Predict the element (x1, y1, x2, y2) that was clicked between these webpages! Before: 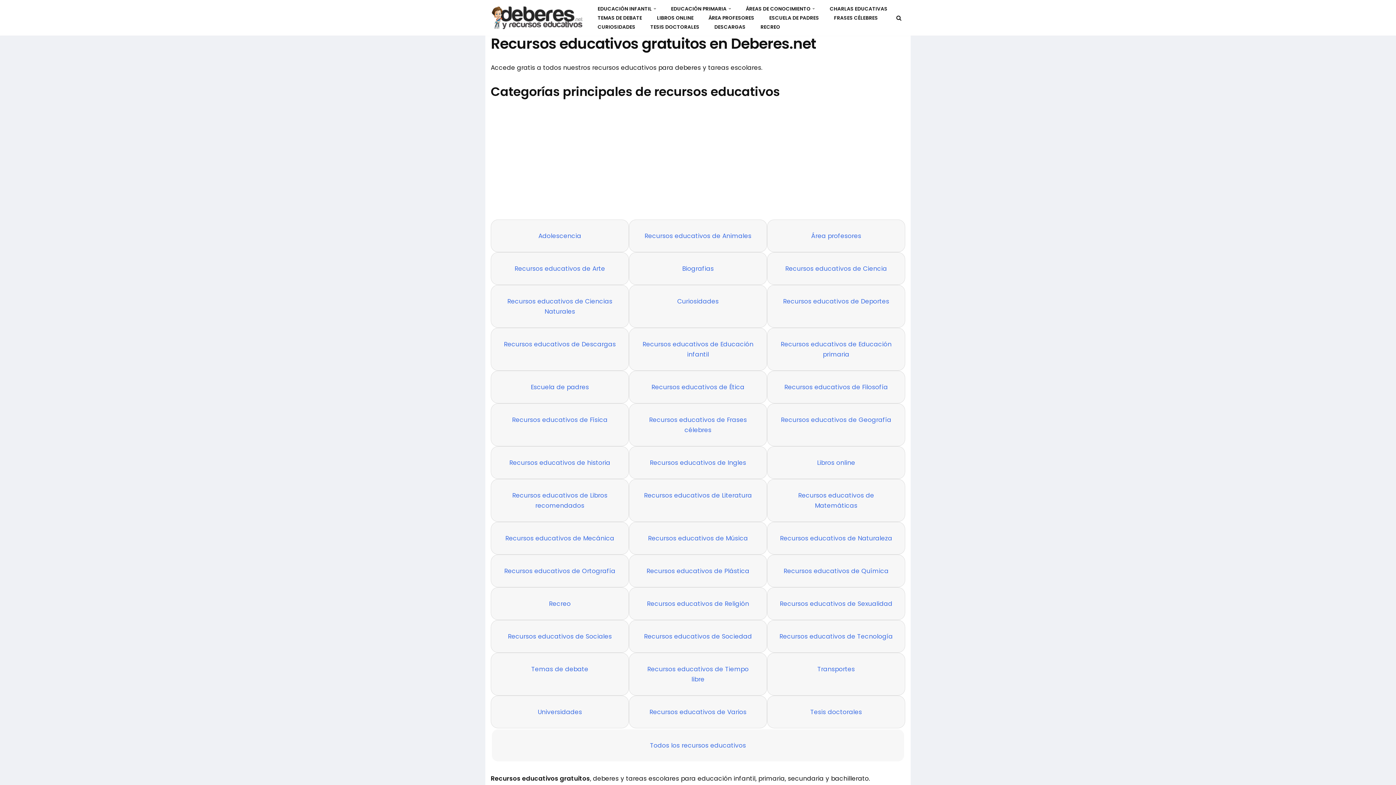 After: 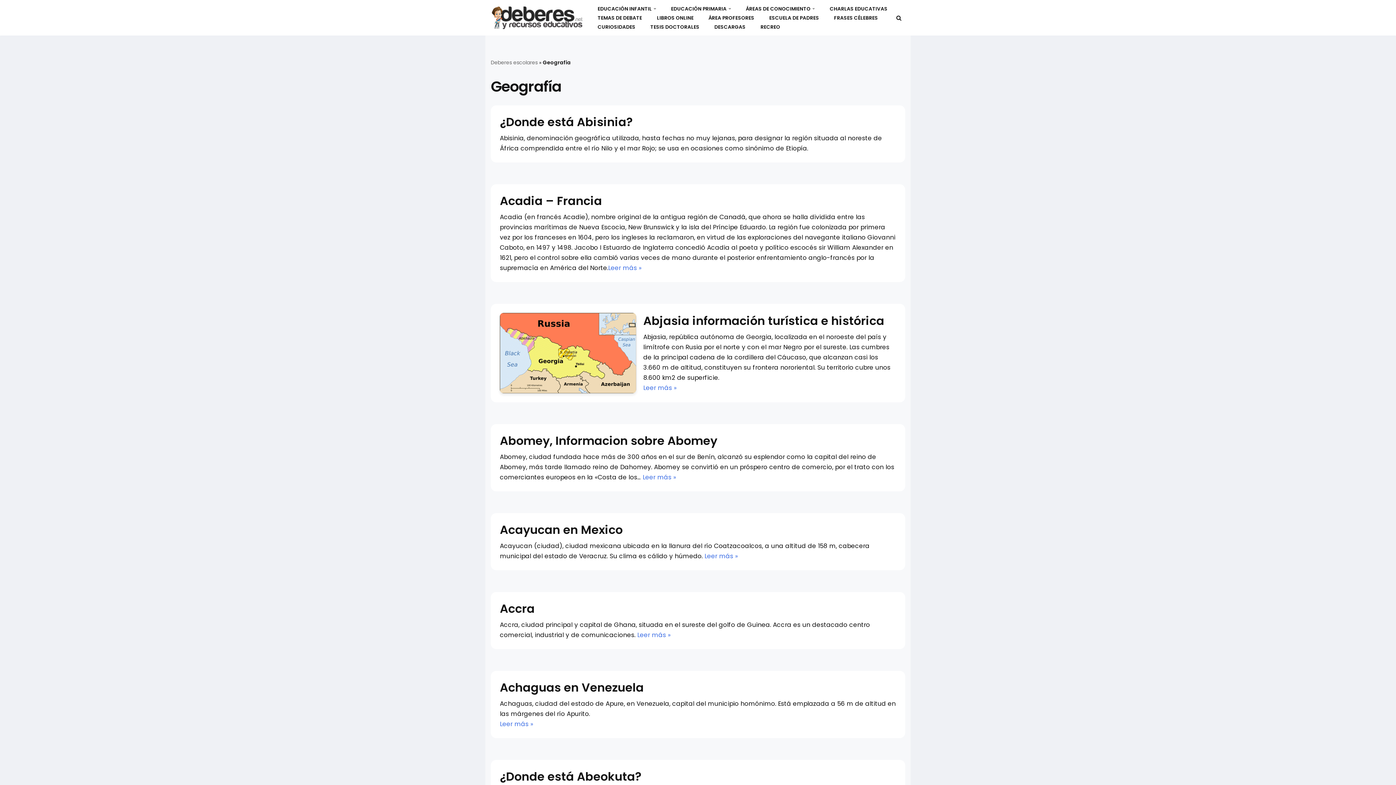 Action: bbox: (781, 415, 891, 424) label: Recursos educativos de Geografía